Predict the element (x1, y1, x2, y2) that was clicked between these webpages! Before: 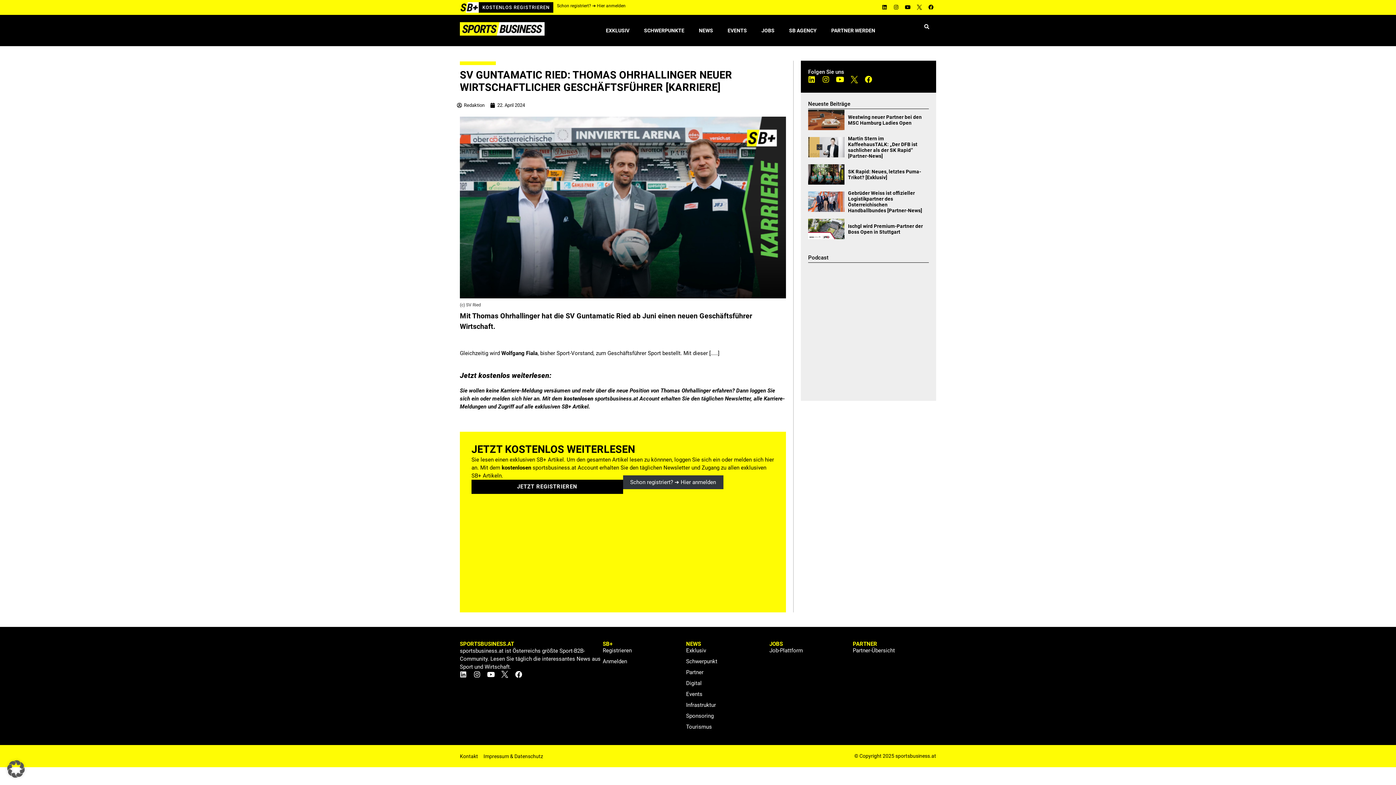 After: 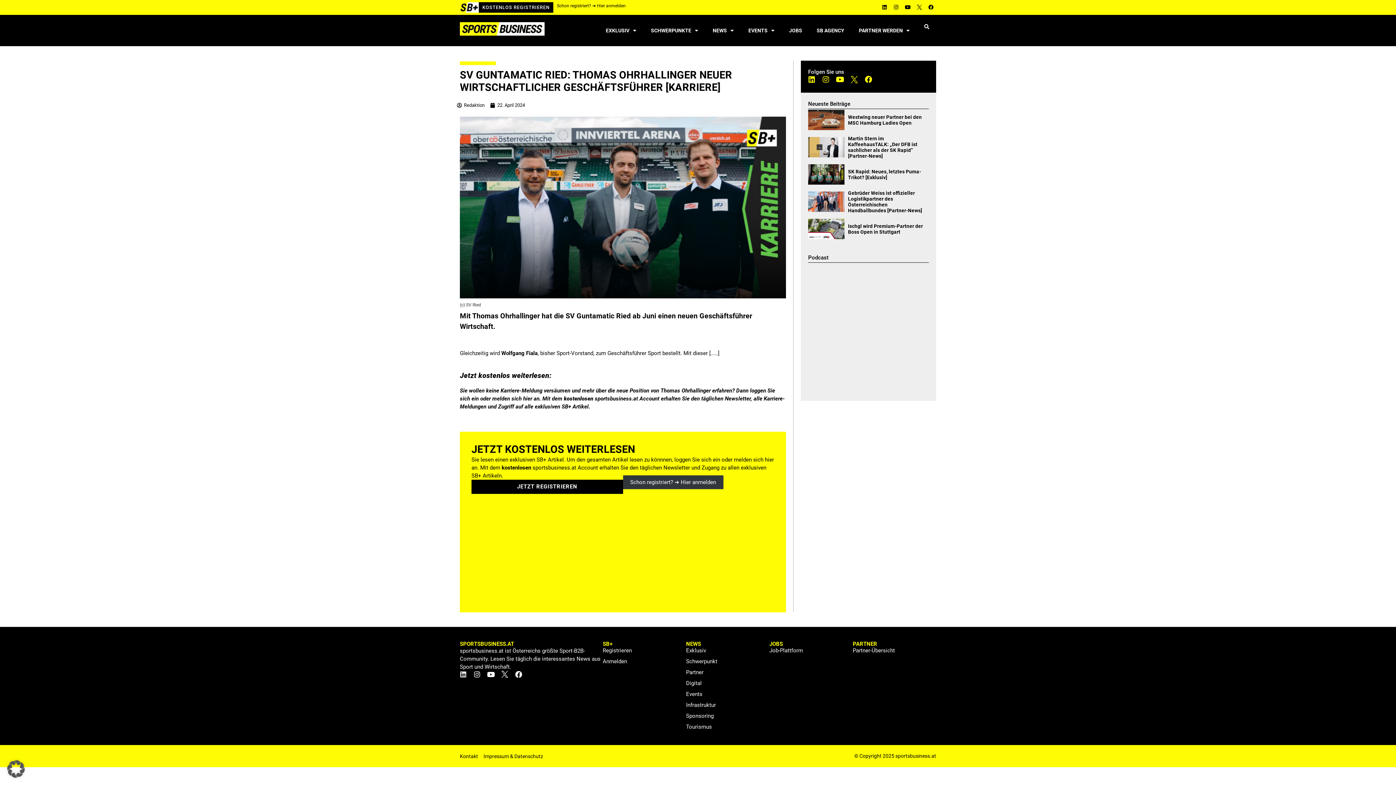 Action: label: Linkedin bbox: (460, 671, 466, 678)